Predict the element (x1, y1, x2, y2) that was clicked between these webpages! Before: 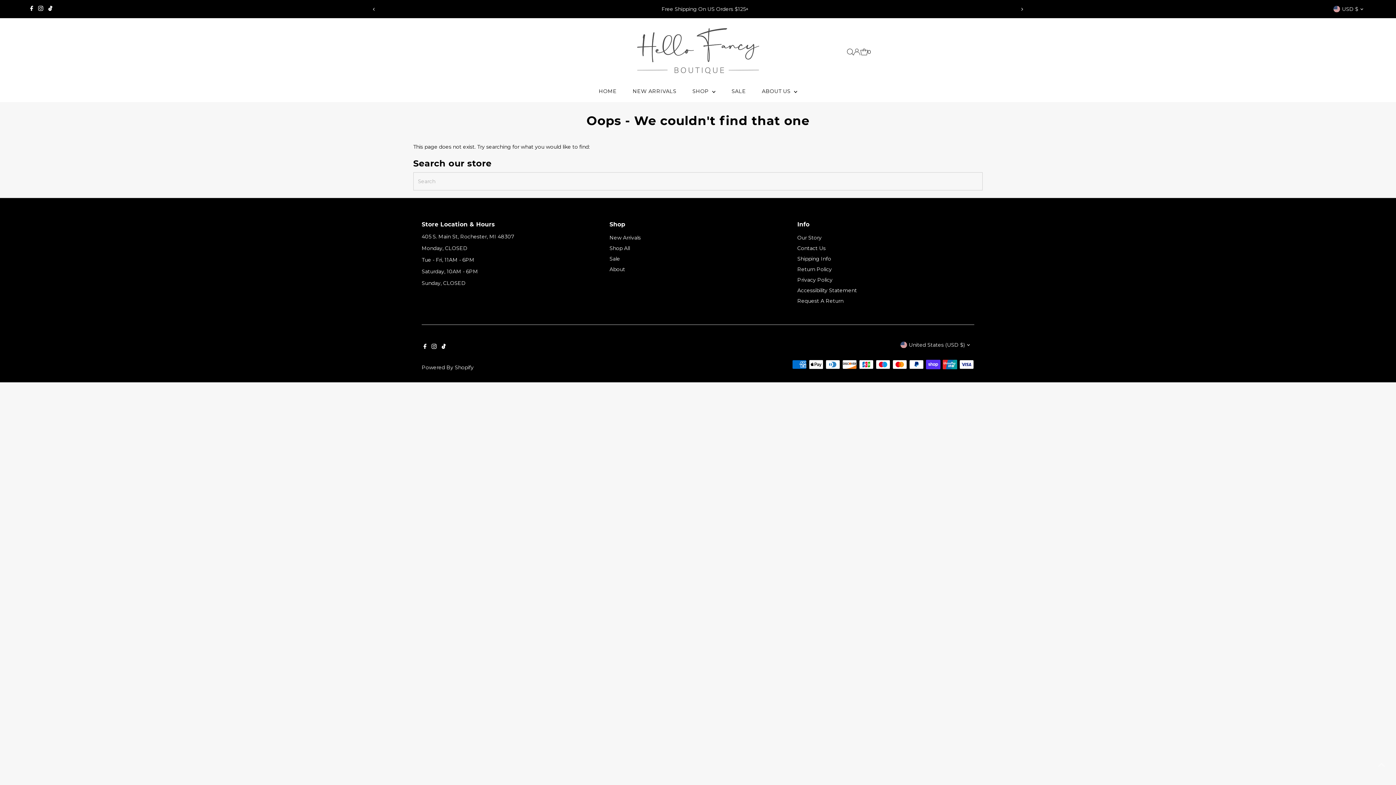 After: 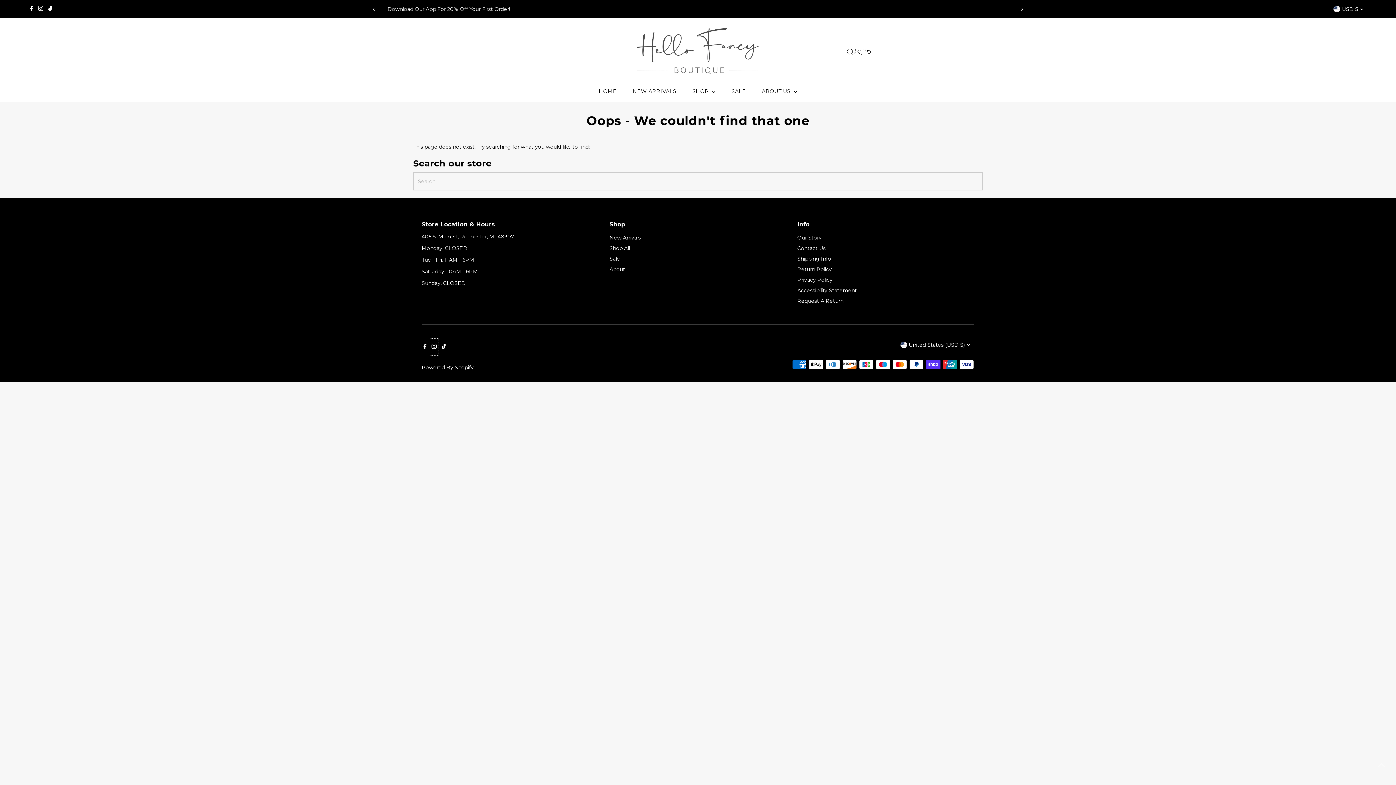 Action: bbox: (429, 338, 438, 355) label: Instagram